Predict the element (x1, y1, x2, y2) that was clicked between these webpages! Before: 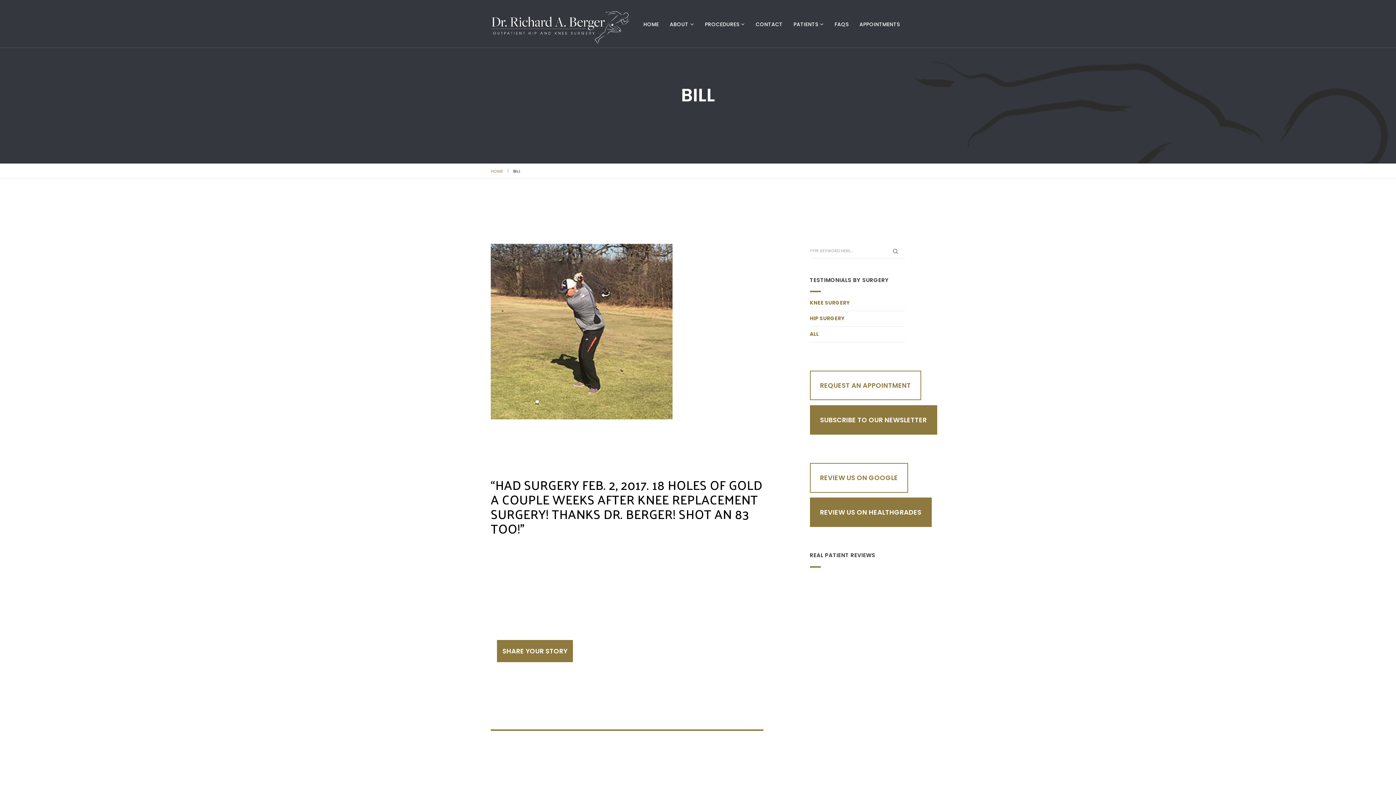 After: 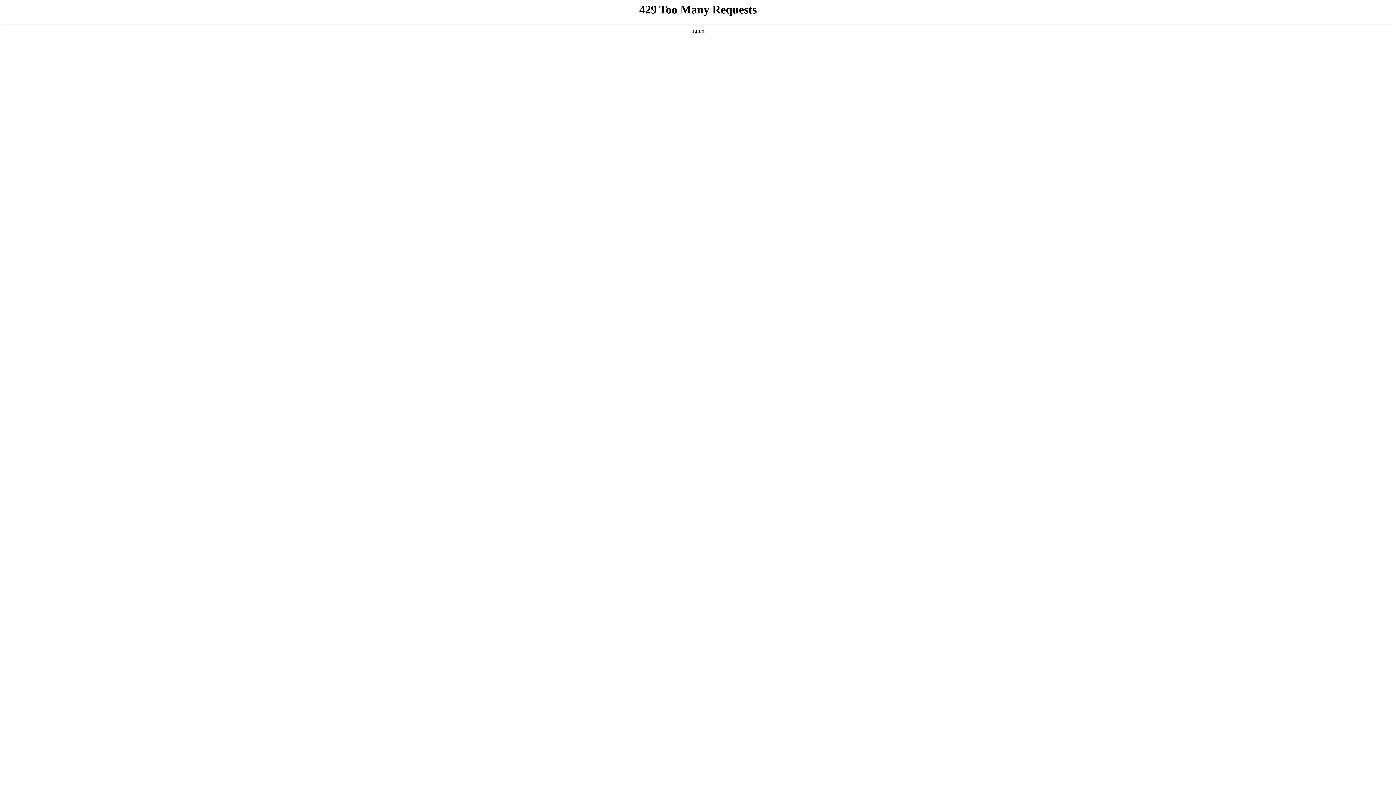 Action: bbox: (859, 20, 900, 28) label: APPOINTMENTS